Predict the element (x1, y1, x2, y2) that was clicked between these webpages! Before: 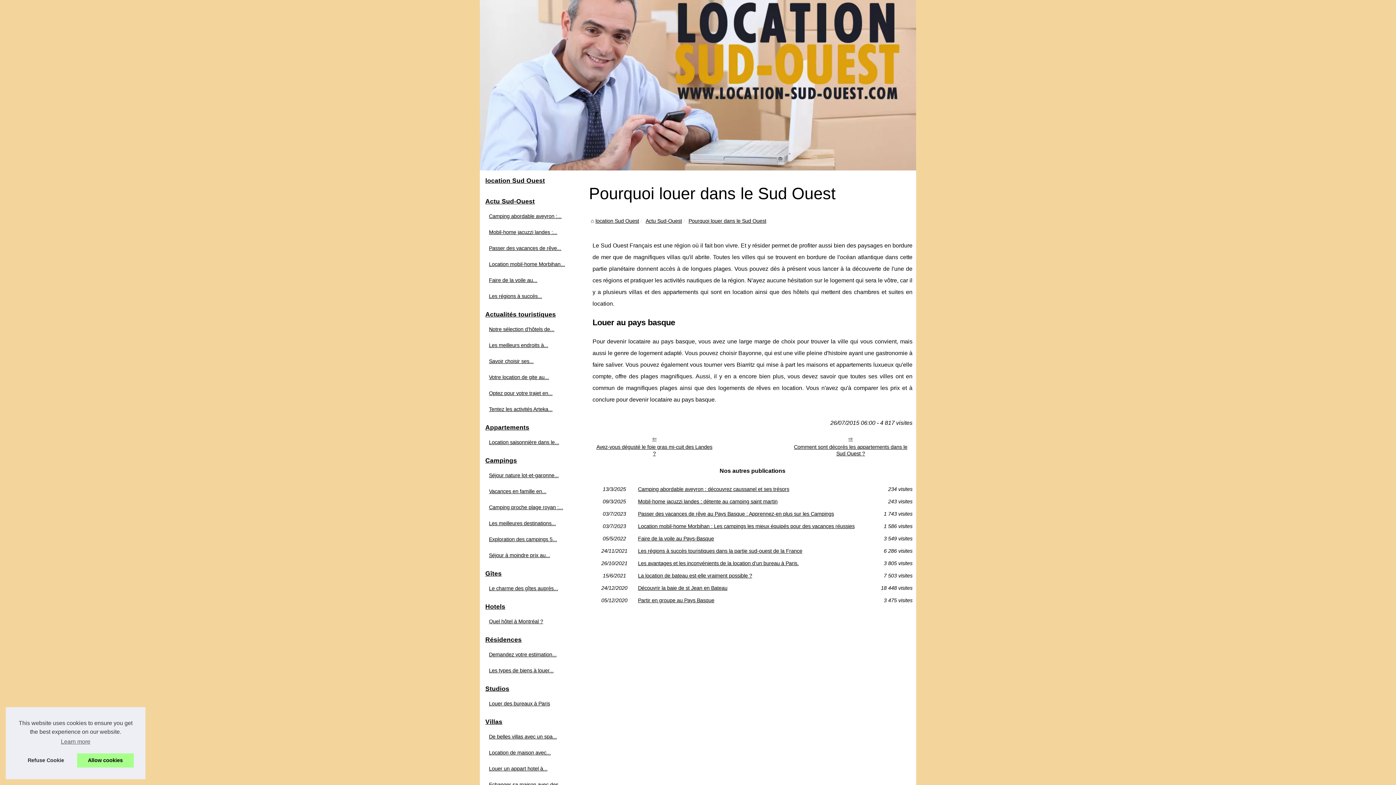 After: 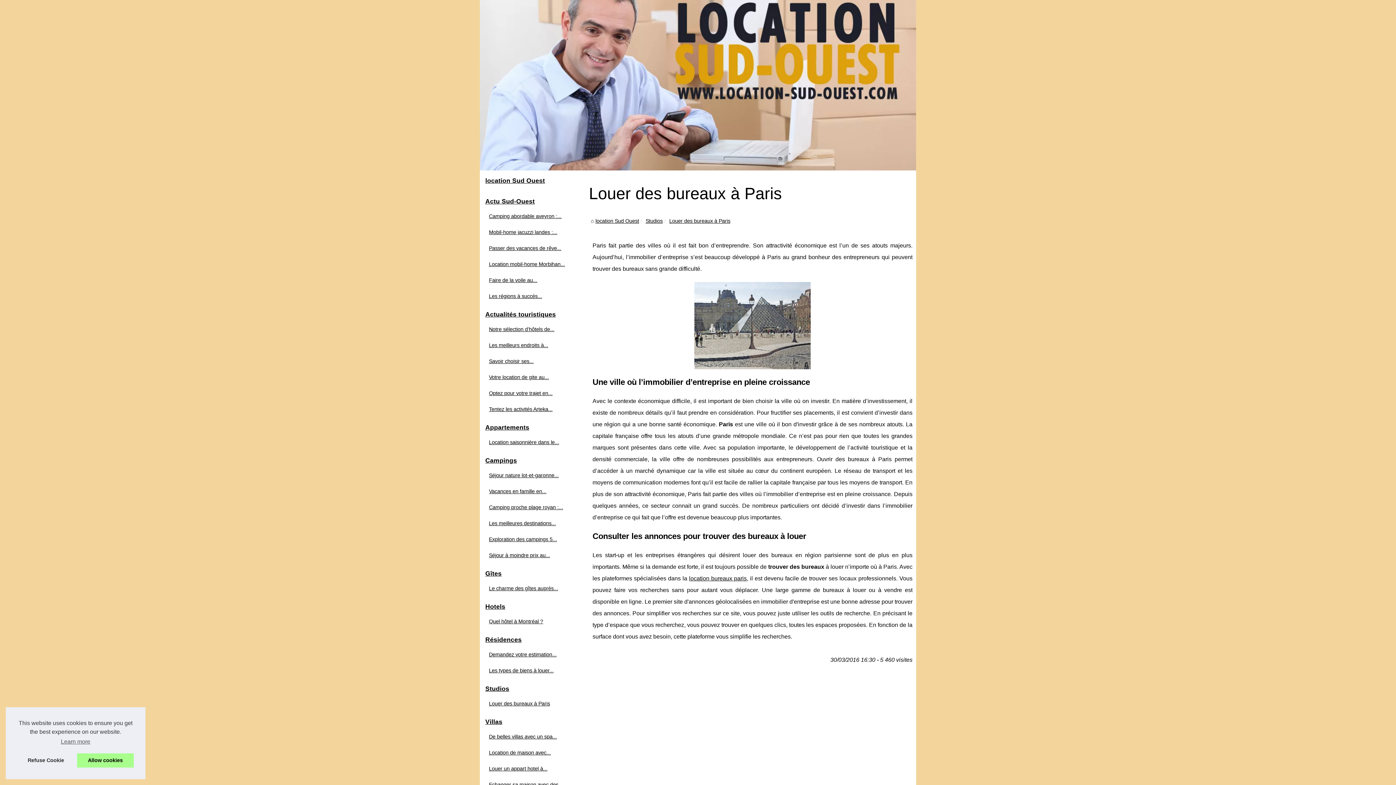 Action: label: Louer des bureaux à Paris bbox: (487, 699, 574, 708)